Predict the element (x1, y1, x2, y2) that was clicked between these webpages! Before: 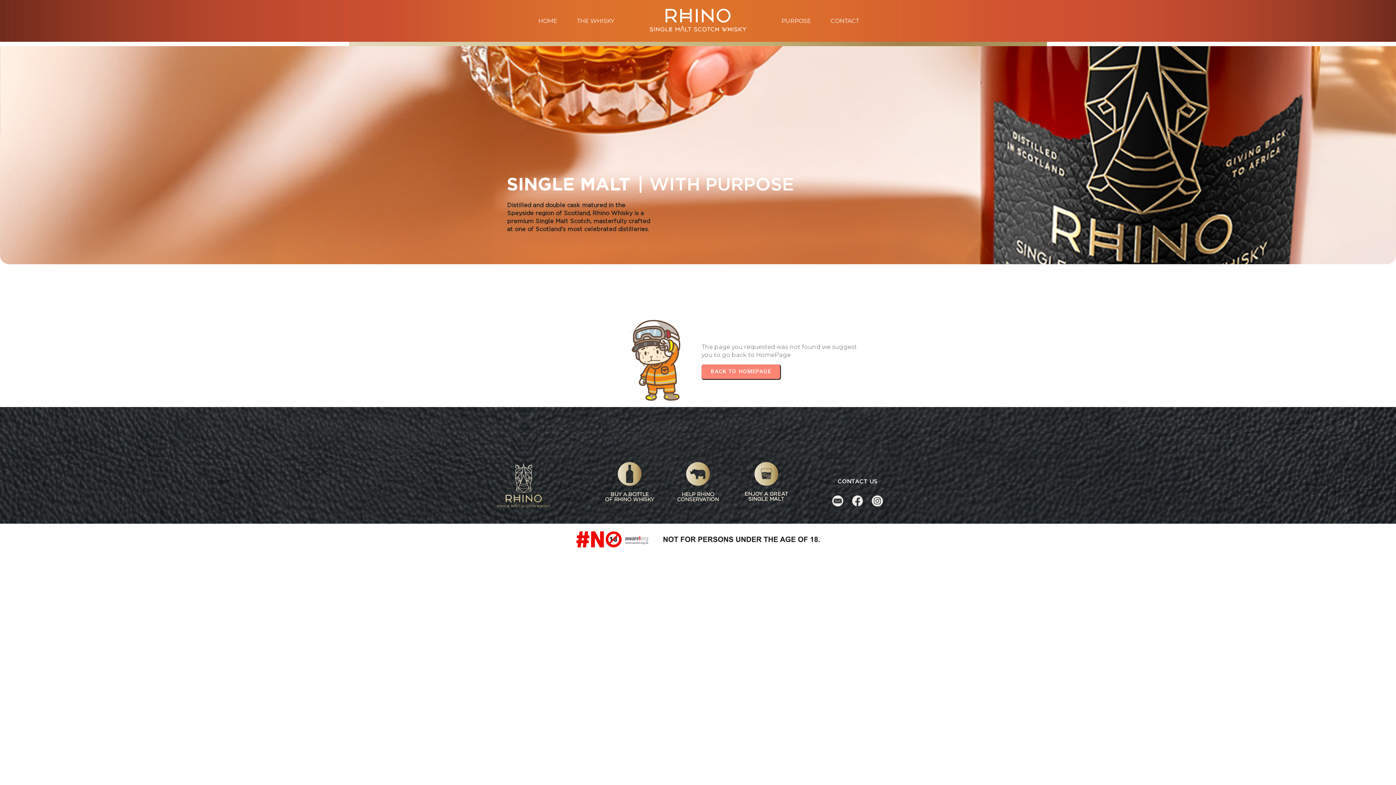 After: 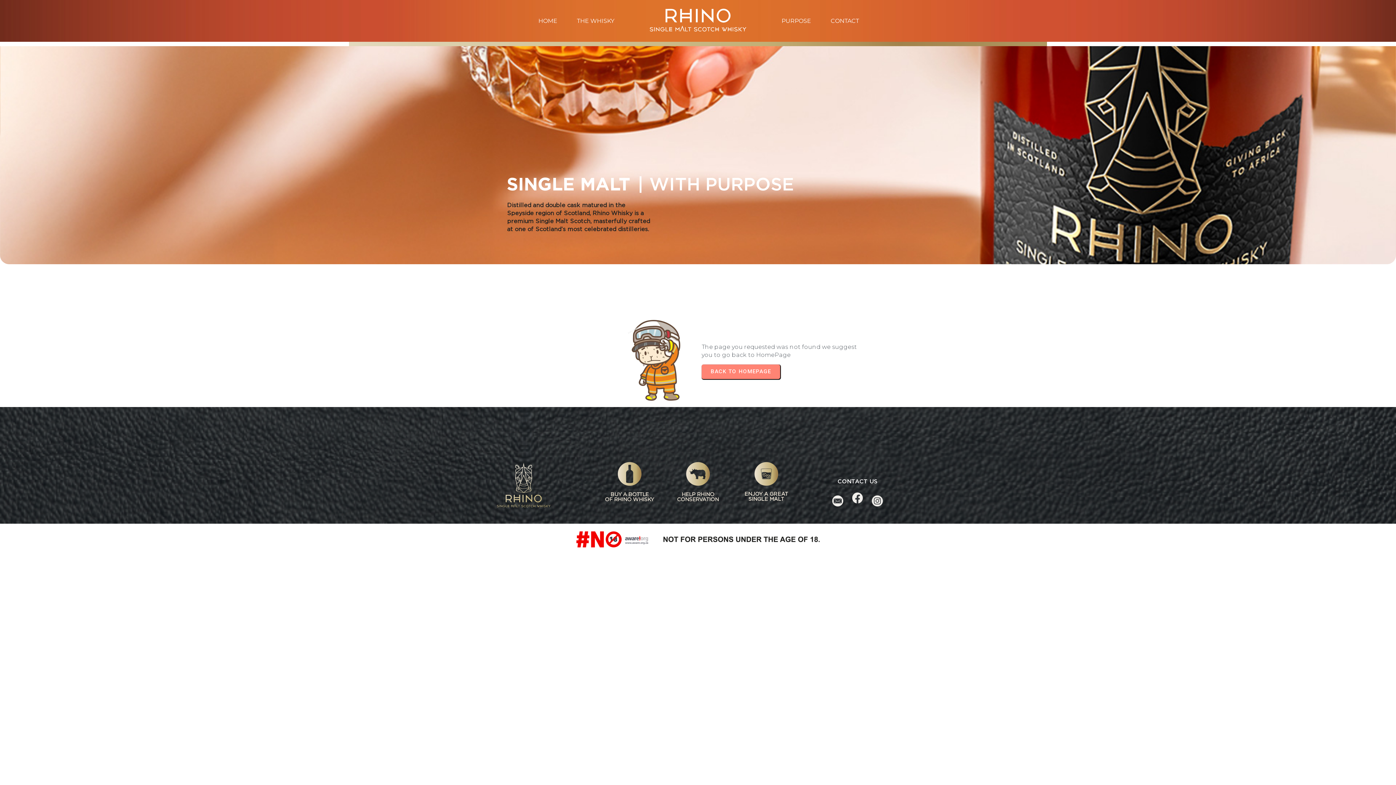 Action: bbox: (851, 499, 864, 506)